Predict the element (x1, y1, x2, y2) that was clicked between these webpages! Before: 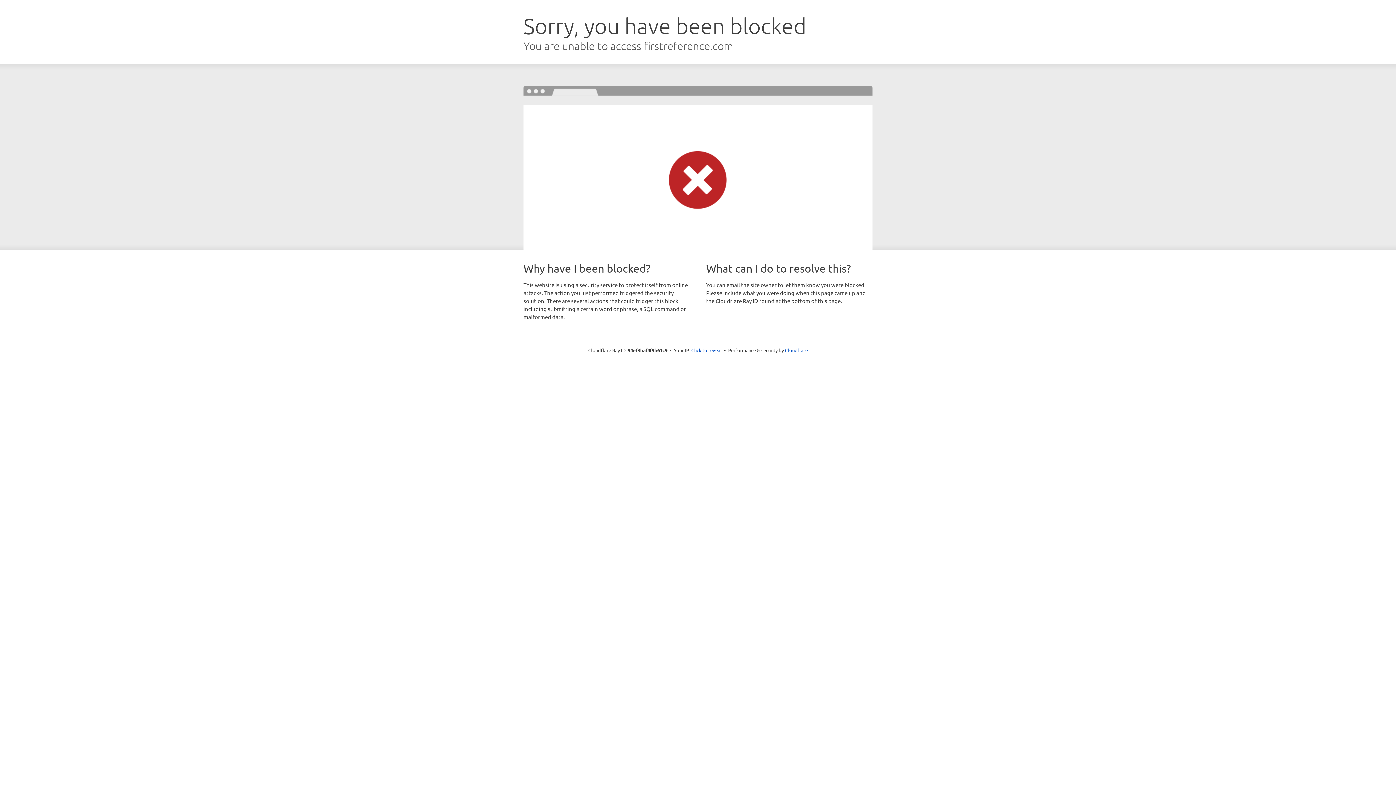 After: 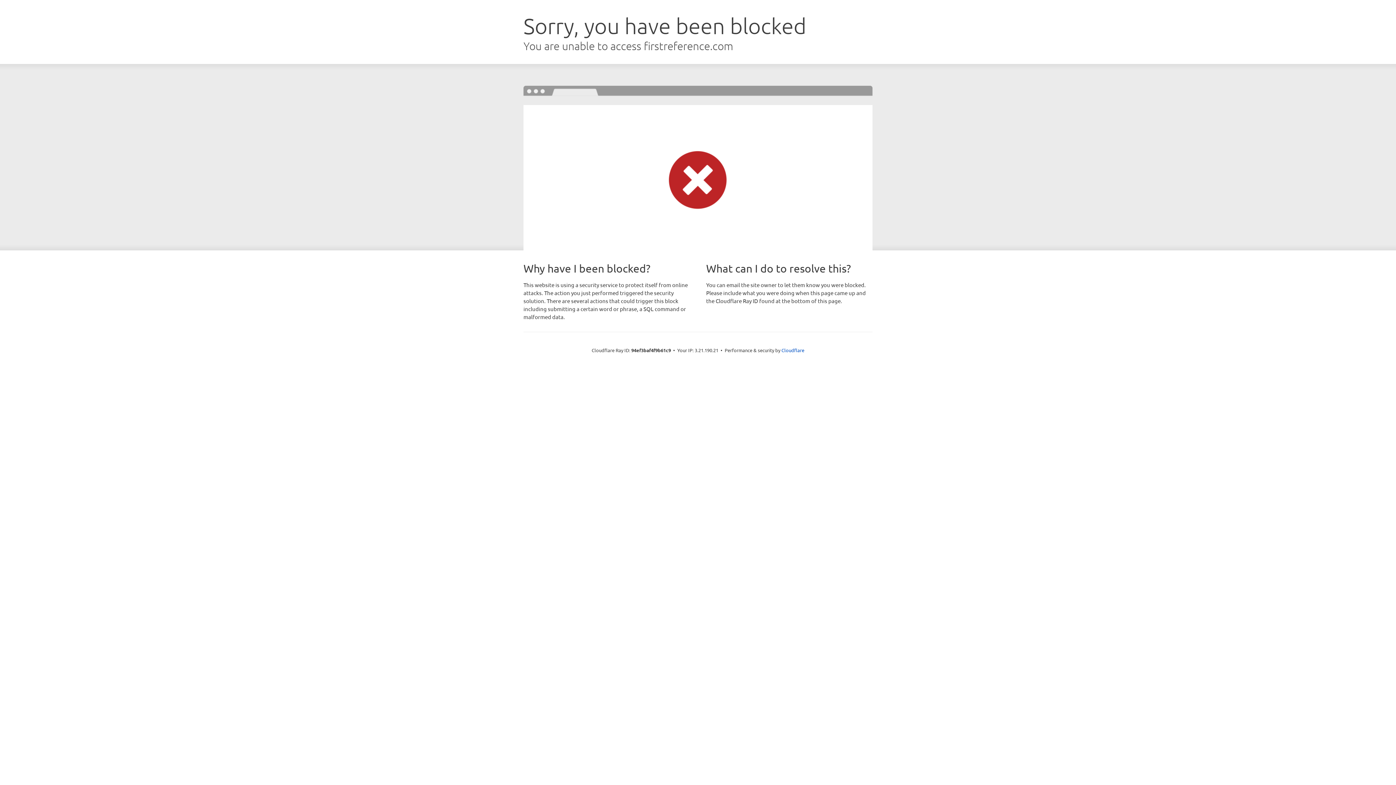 Action: label: Click to reveal bbox: (691, 346, 722, 353)